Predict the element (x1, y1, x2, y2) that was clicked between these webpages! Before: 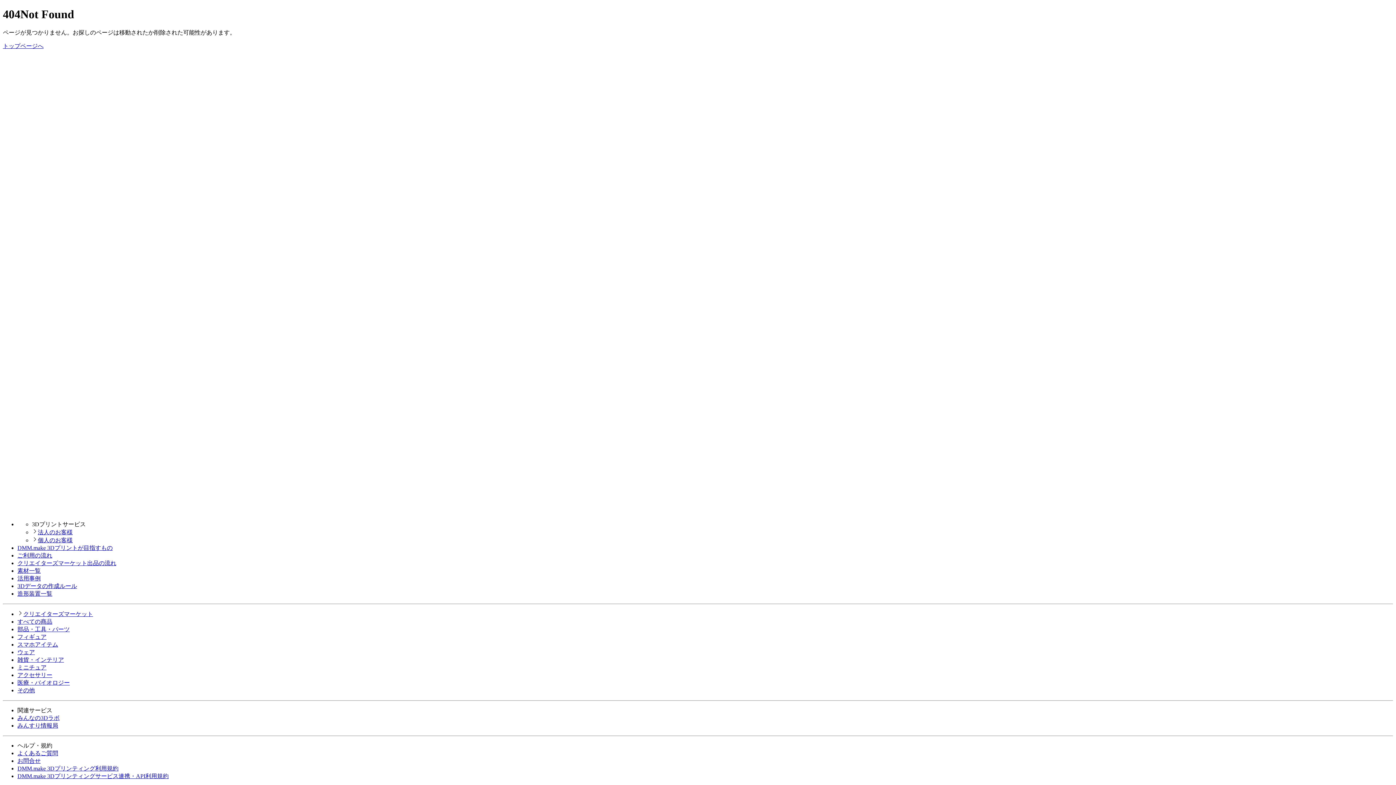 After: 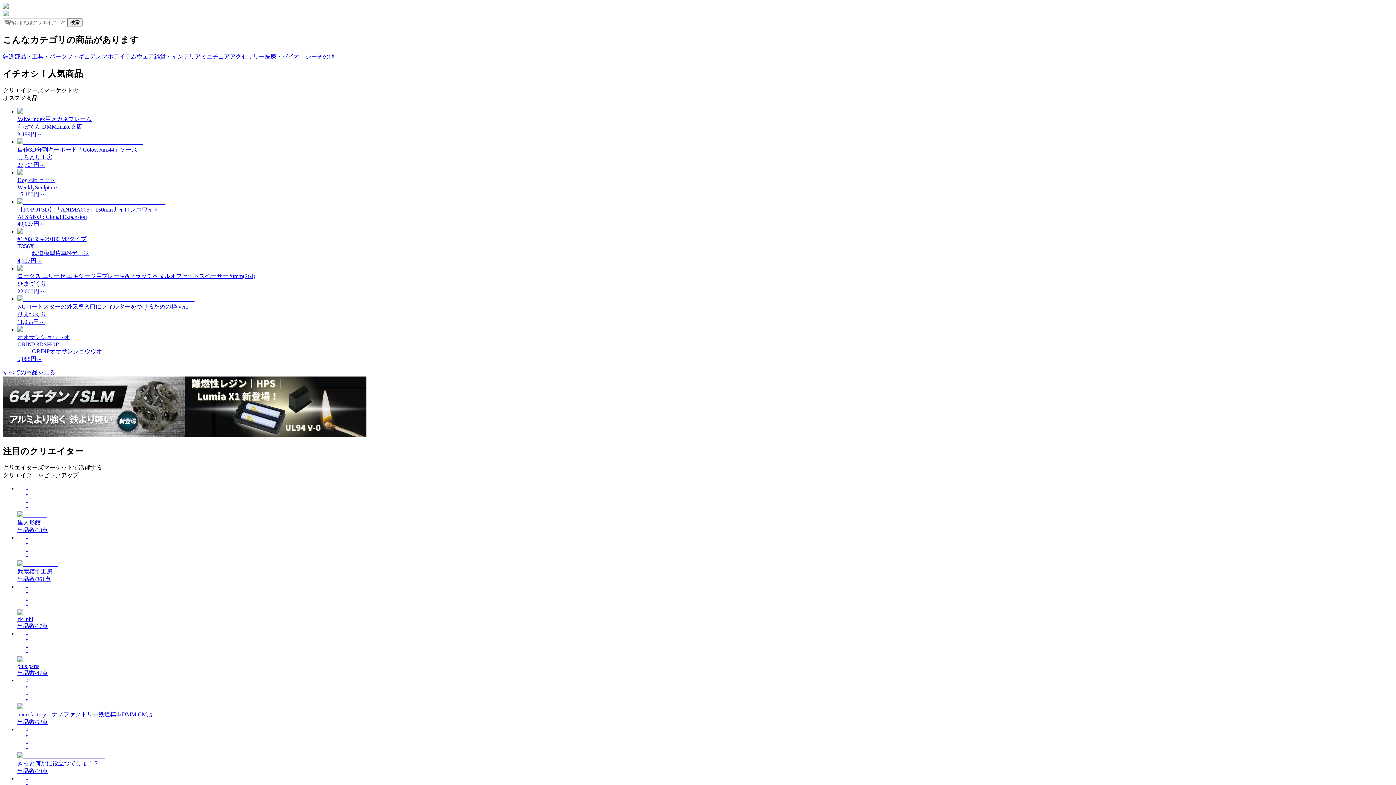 Action: label: クリエイターズマーケット bbox: (23, 611, 93, 617)